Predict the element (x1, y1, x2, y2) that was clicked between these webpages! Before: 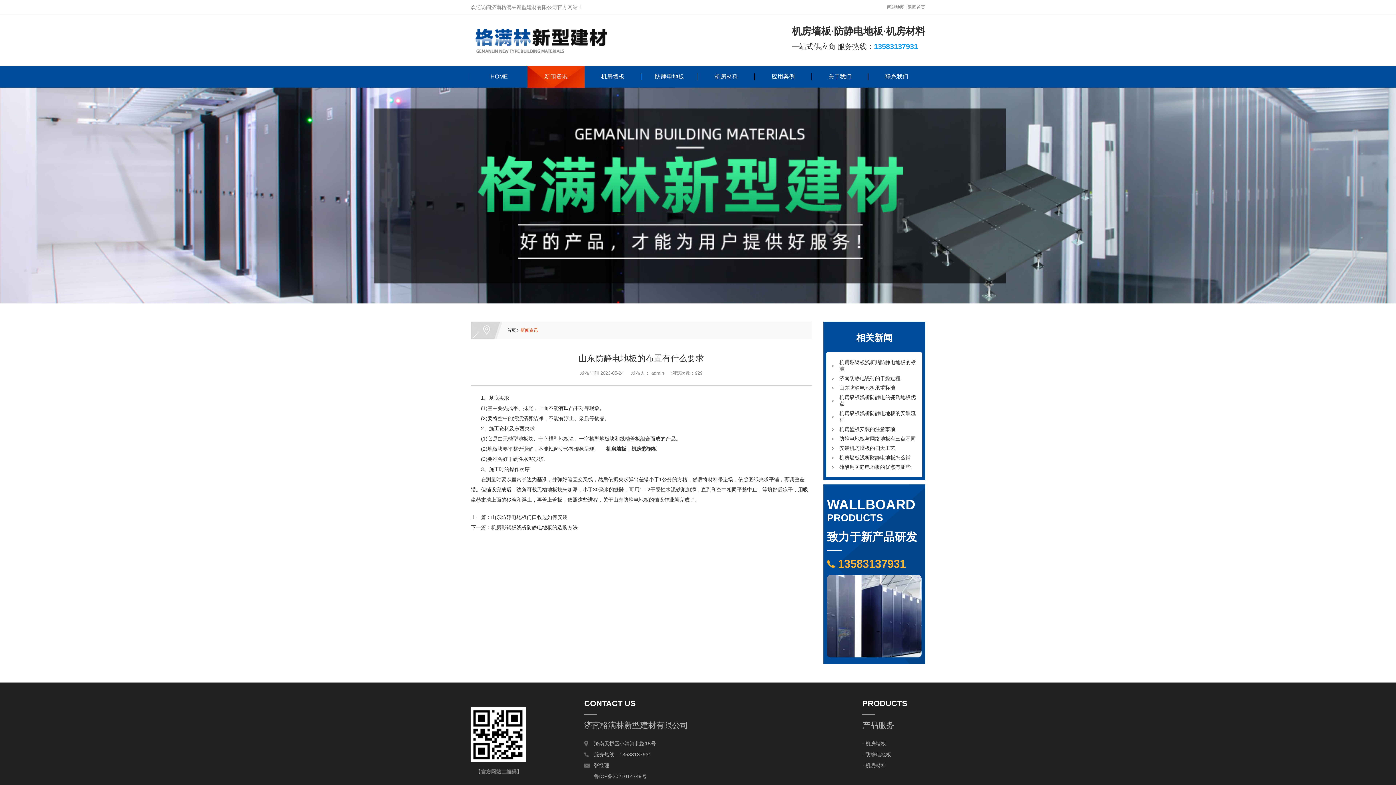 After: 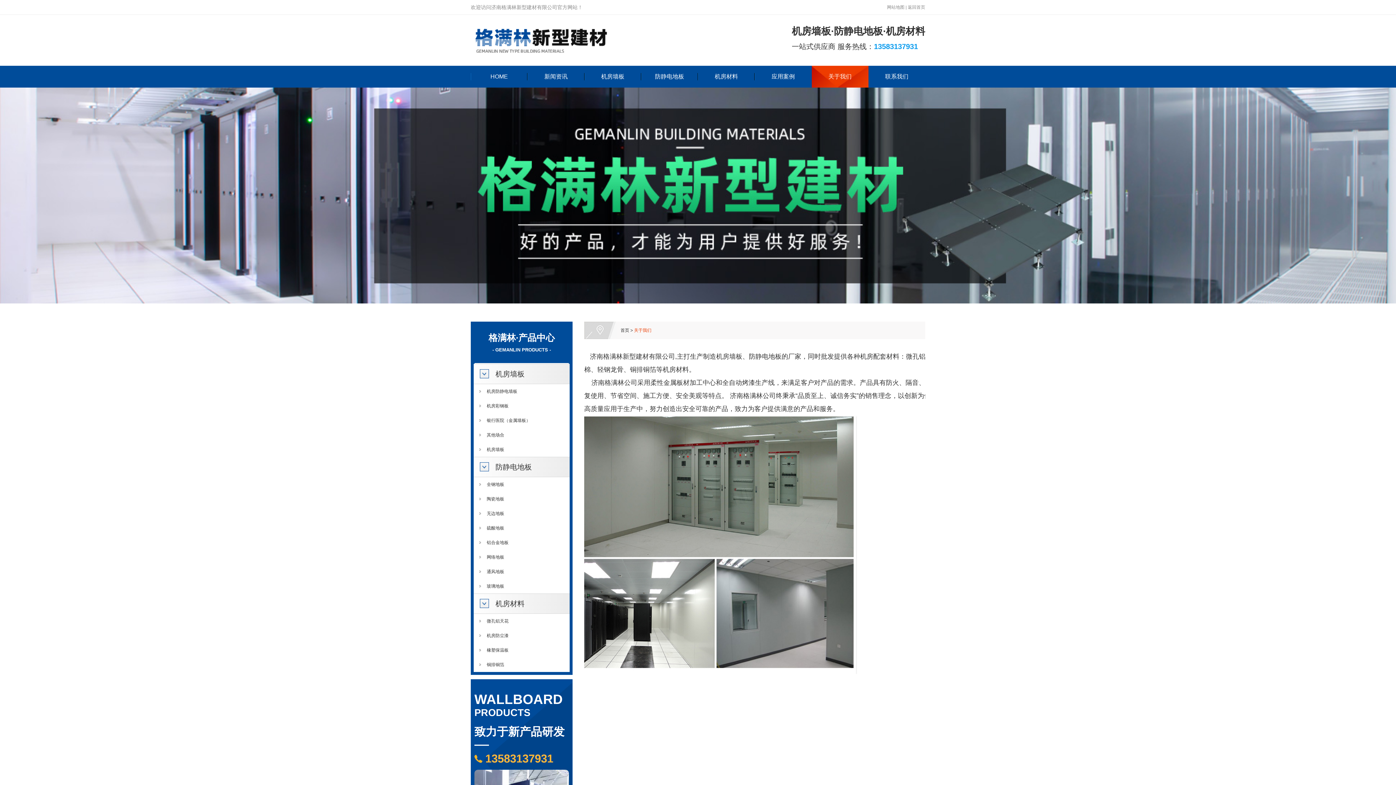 Action: bbox: (811, 65, 868, 87) label: 关于我们